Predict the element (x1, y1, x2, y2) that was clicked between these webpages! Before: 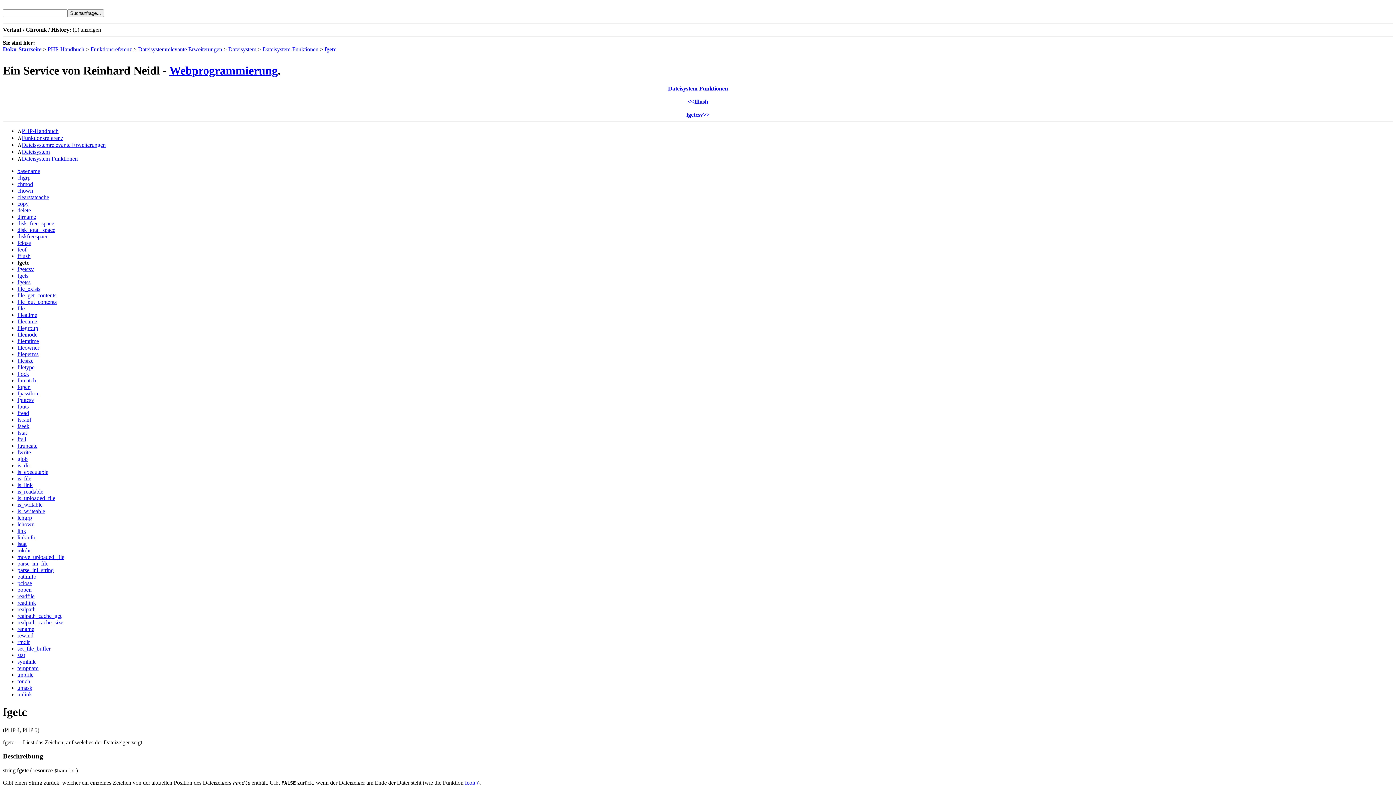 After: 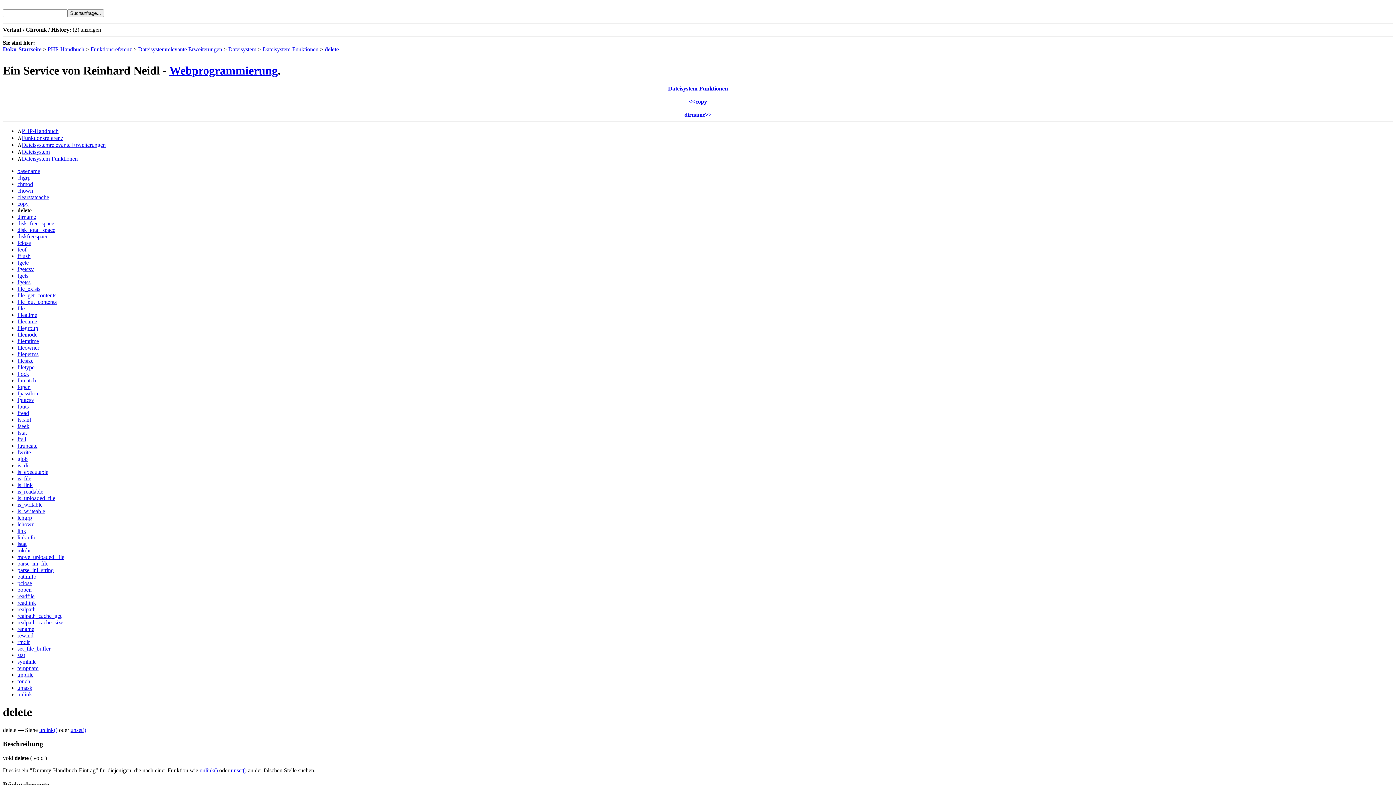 Action: bbox: (17, 207, 30, 213) label: delete